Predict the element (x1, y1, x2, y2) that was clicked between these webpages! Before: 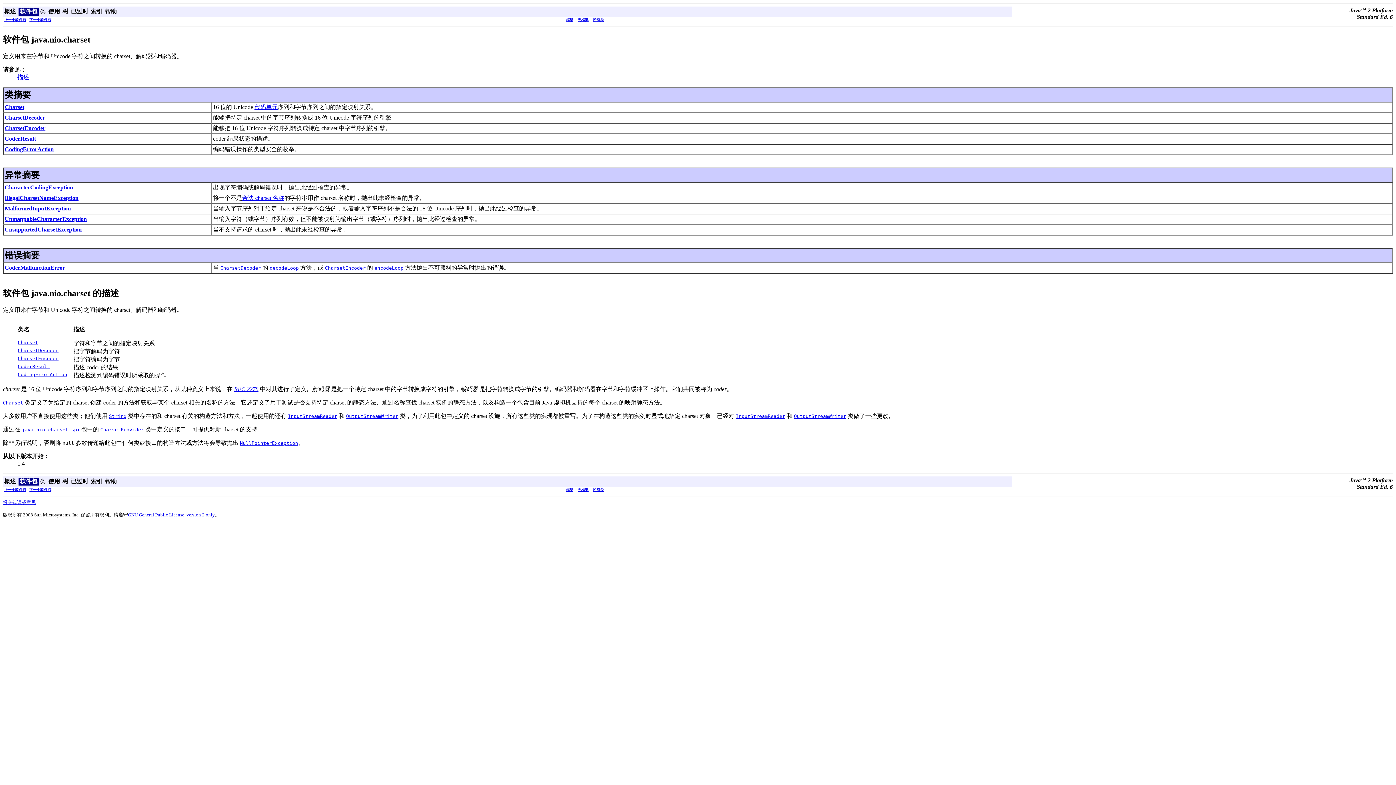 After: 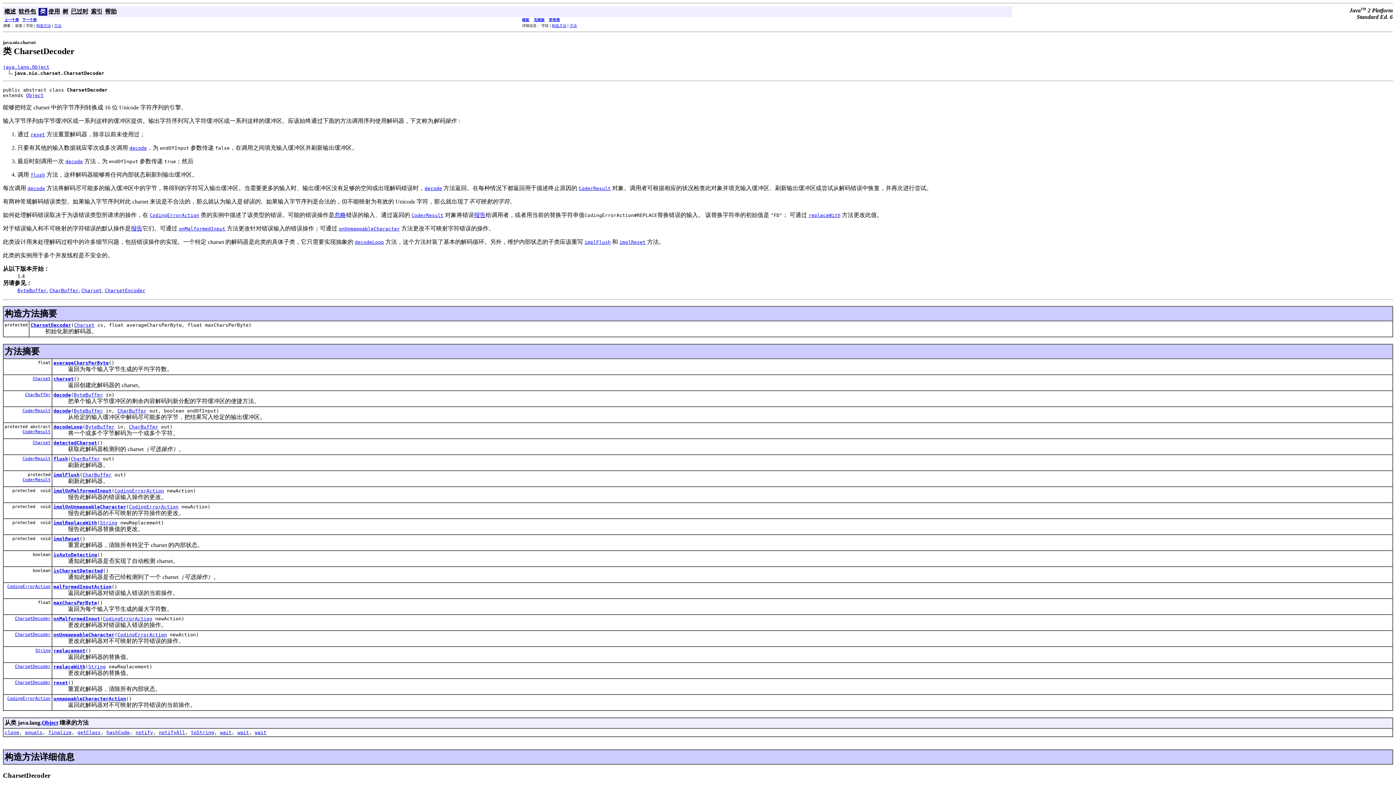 Action: label: CharsetDecoder bbox: (220, 264, 261, 270)